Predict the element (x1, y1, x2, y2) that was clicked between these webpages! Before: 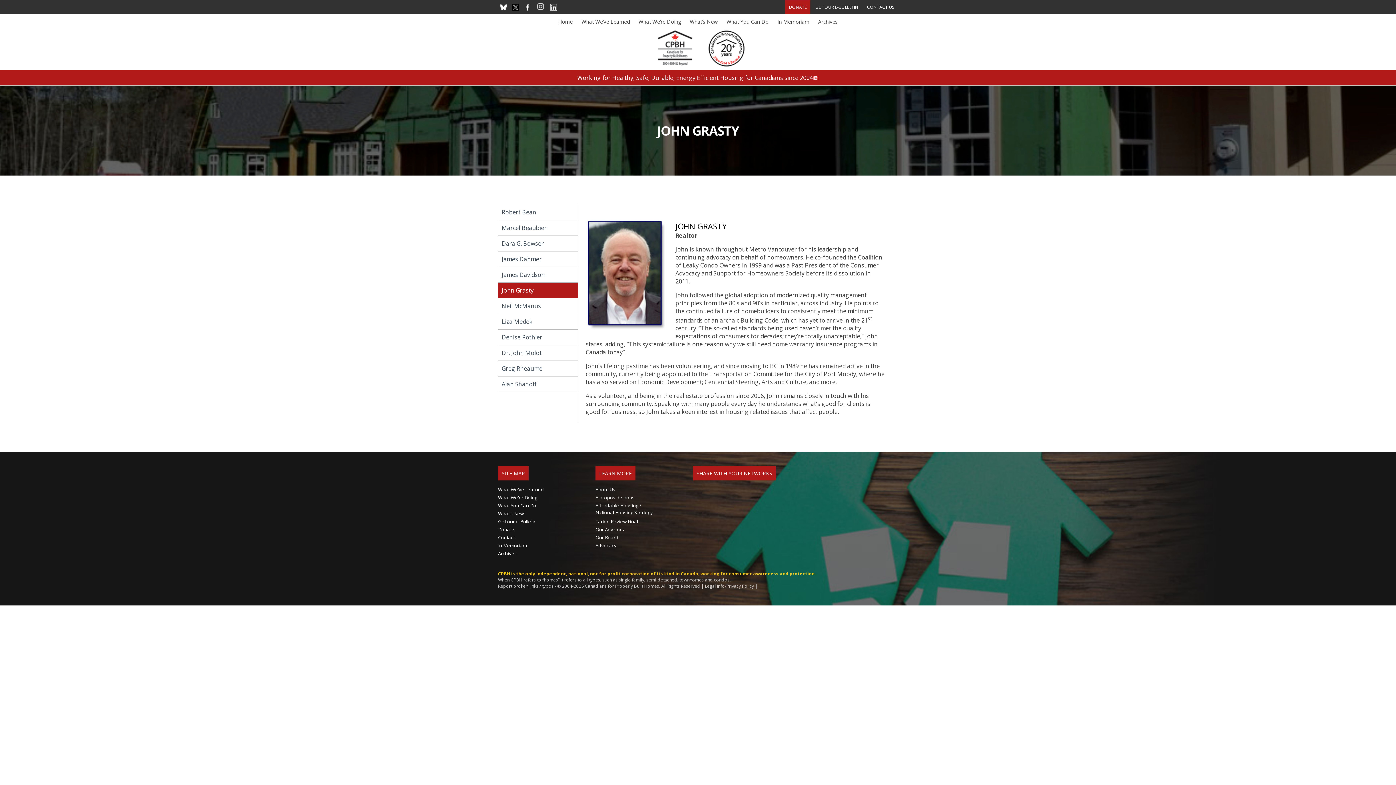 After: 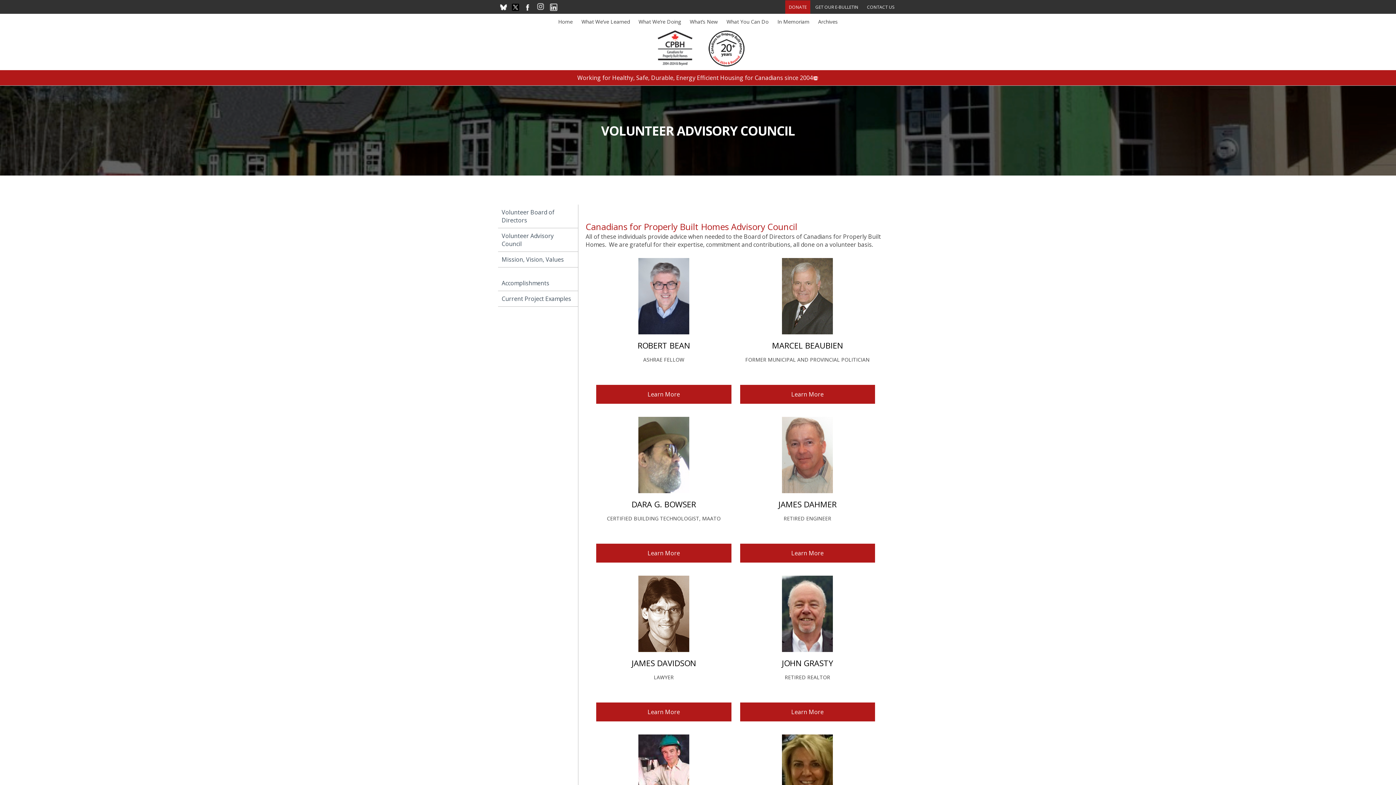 Action: label: Our Advisors bbox: (595, 526, 624, 533)